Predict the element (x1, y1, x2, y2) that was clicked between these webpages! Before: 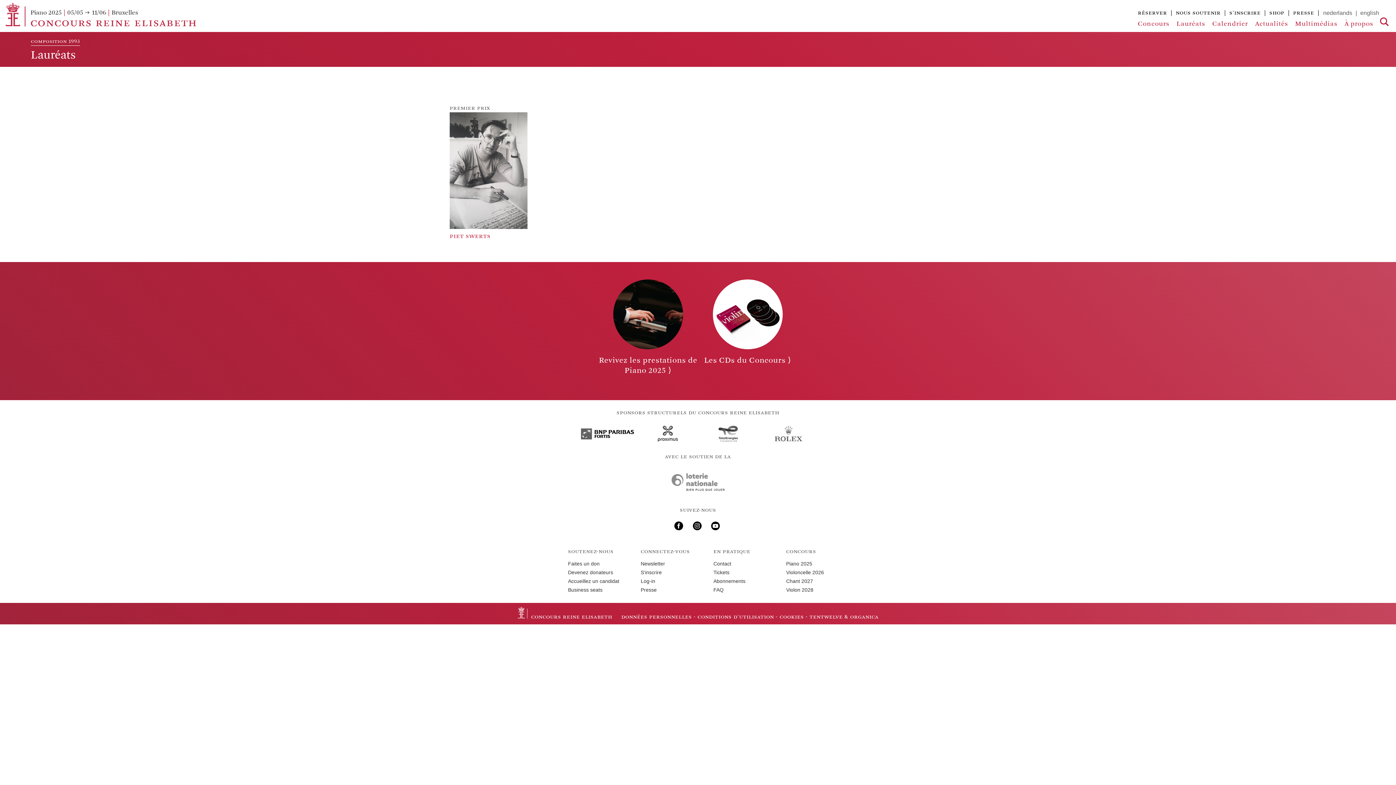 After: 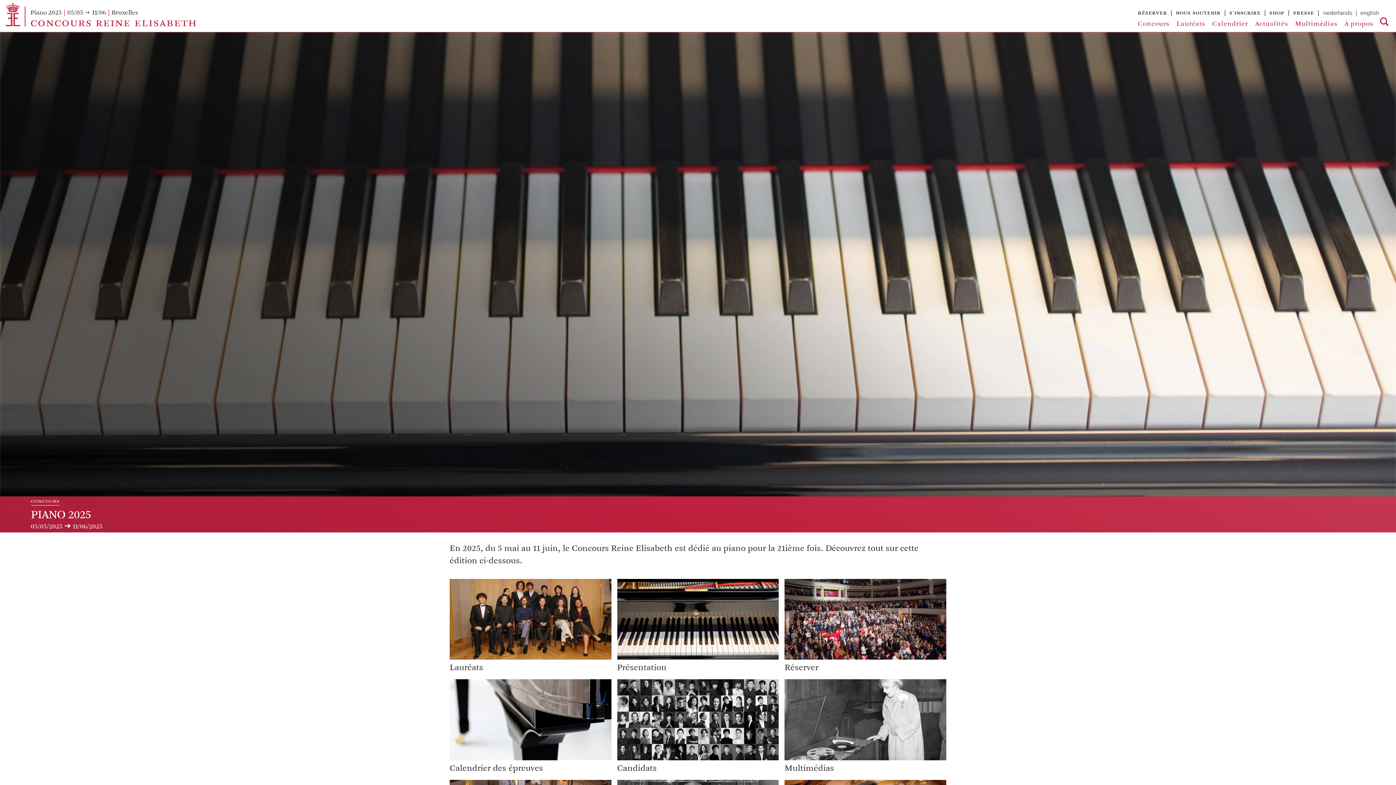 Action: bbox: (786, 561, 812, 567) label: Piano 2025